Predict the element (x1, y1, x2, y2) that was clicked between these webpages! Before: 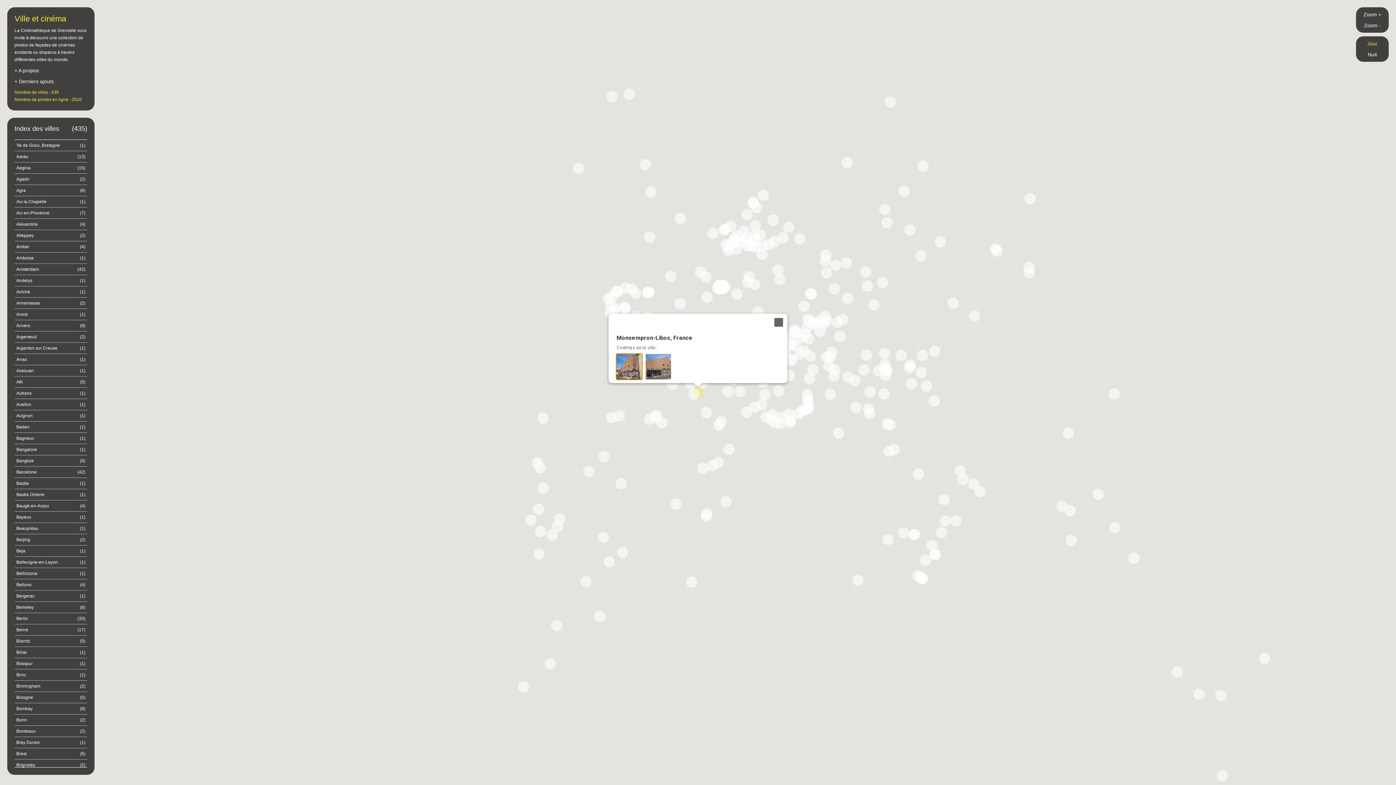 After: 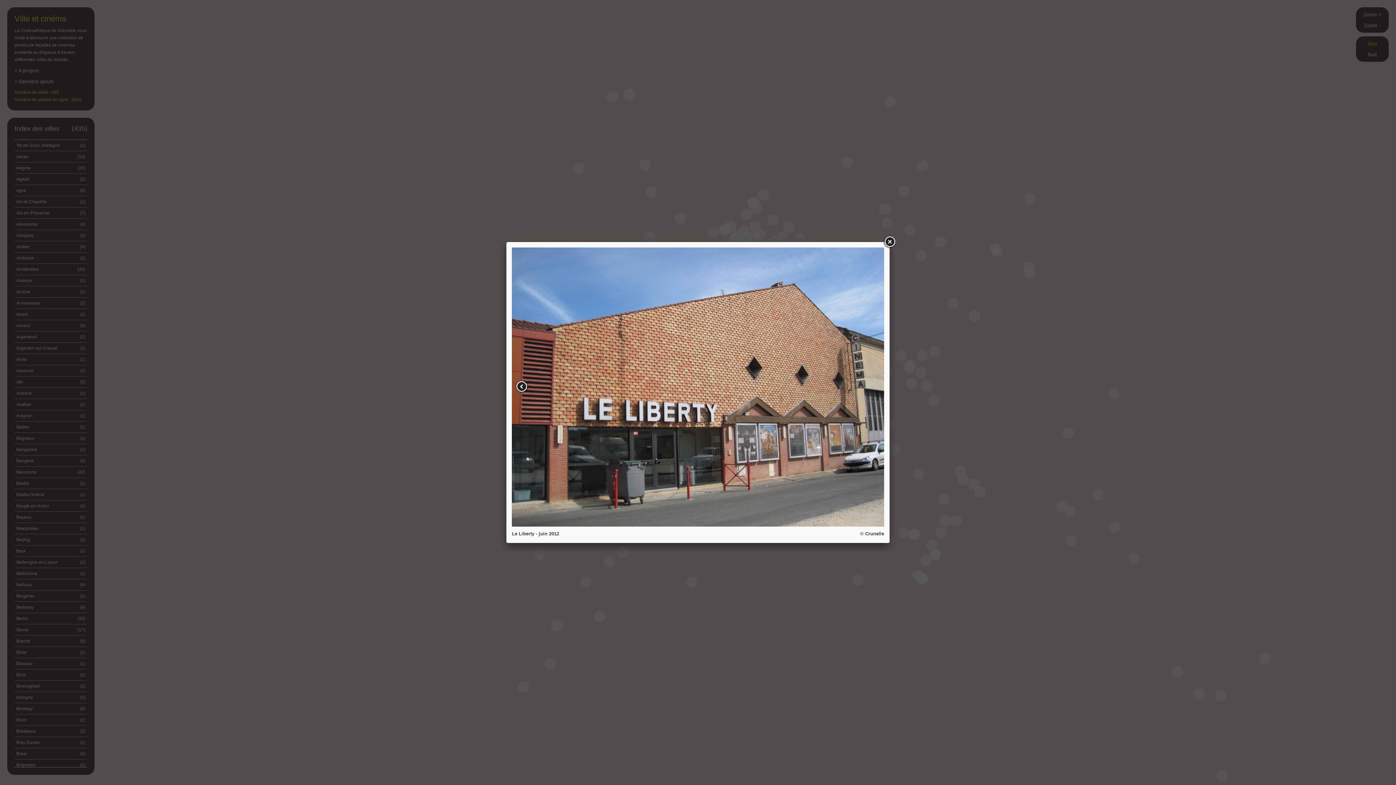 Action: bbox: (645, 354, 671, 379)